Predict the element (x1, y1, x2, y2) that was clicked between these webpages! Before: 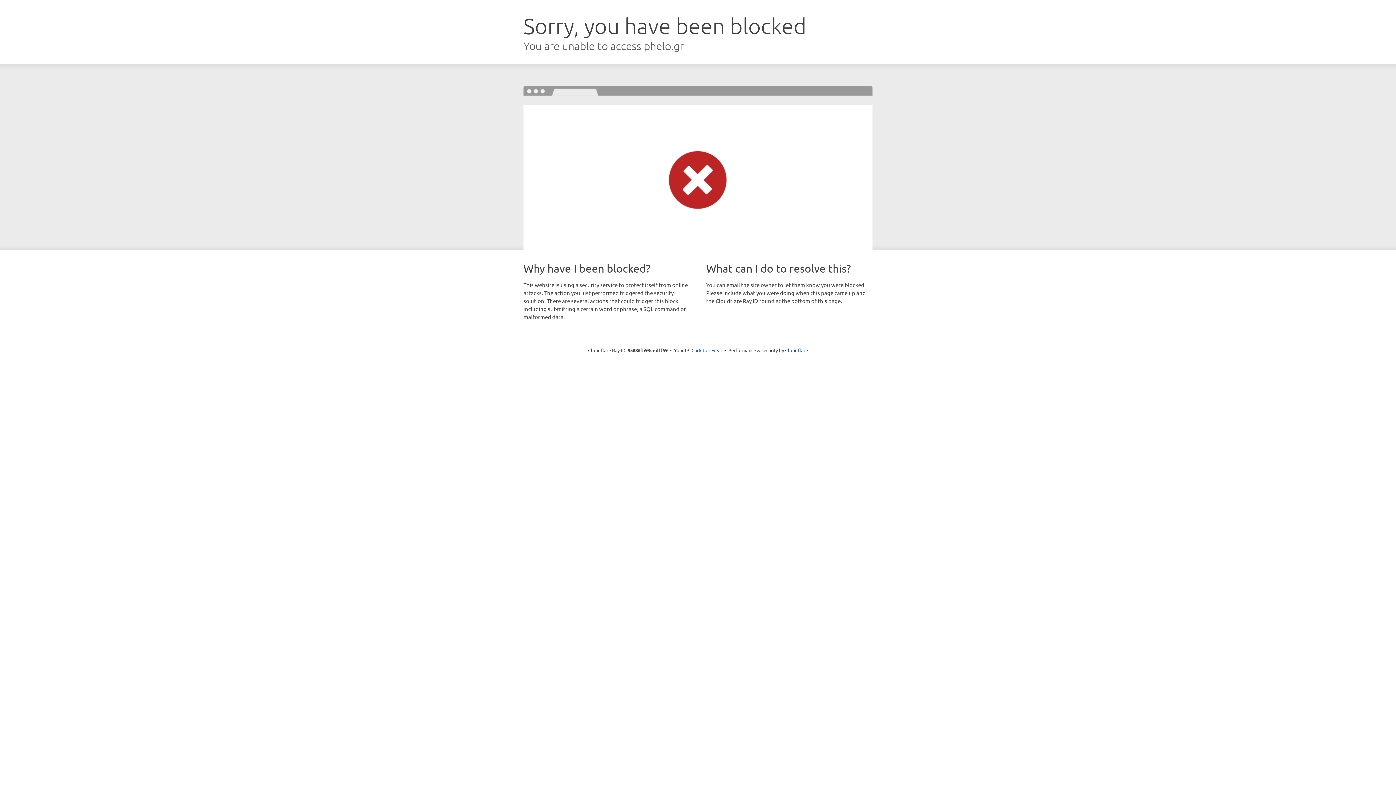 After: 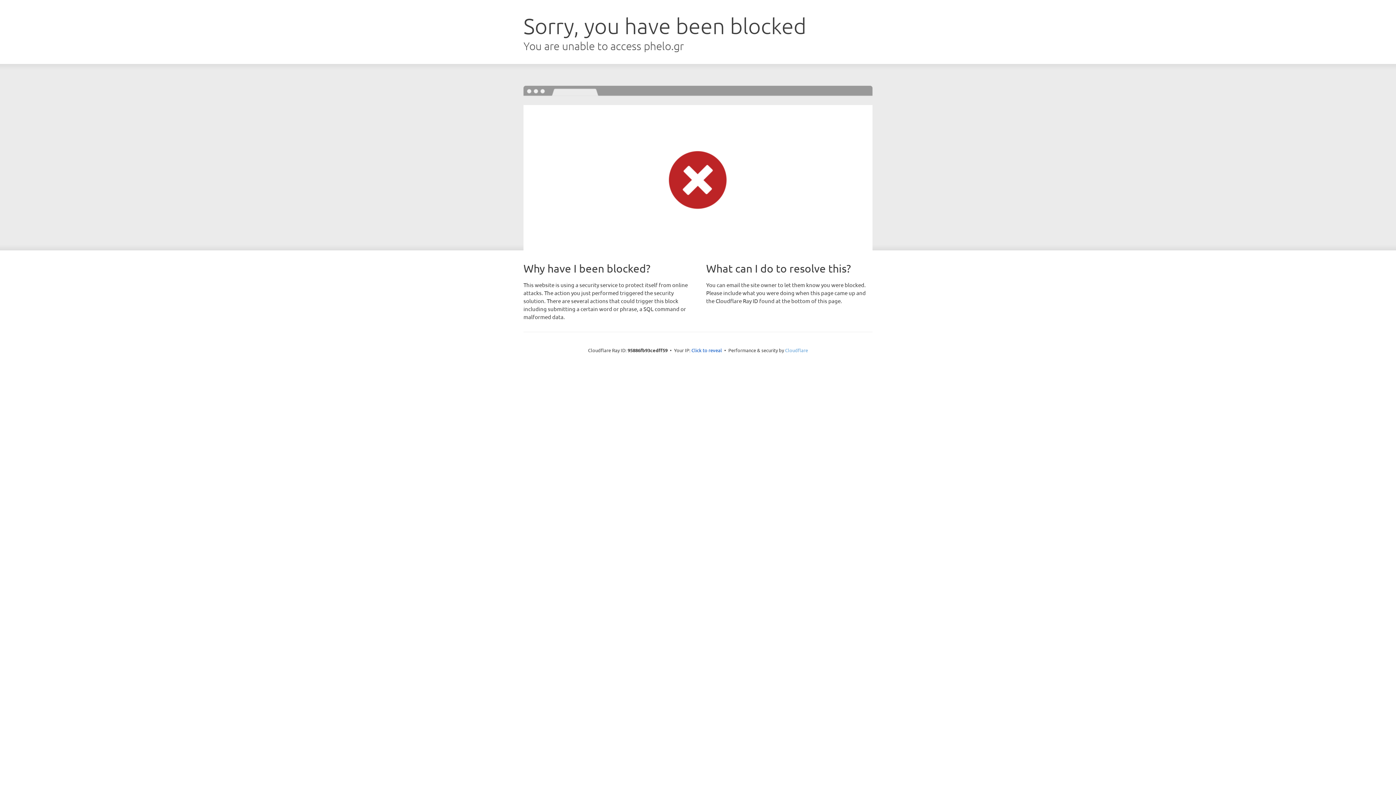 Action: bbox: (785, 347, 808, 353) label: Cloudflare